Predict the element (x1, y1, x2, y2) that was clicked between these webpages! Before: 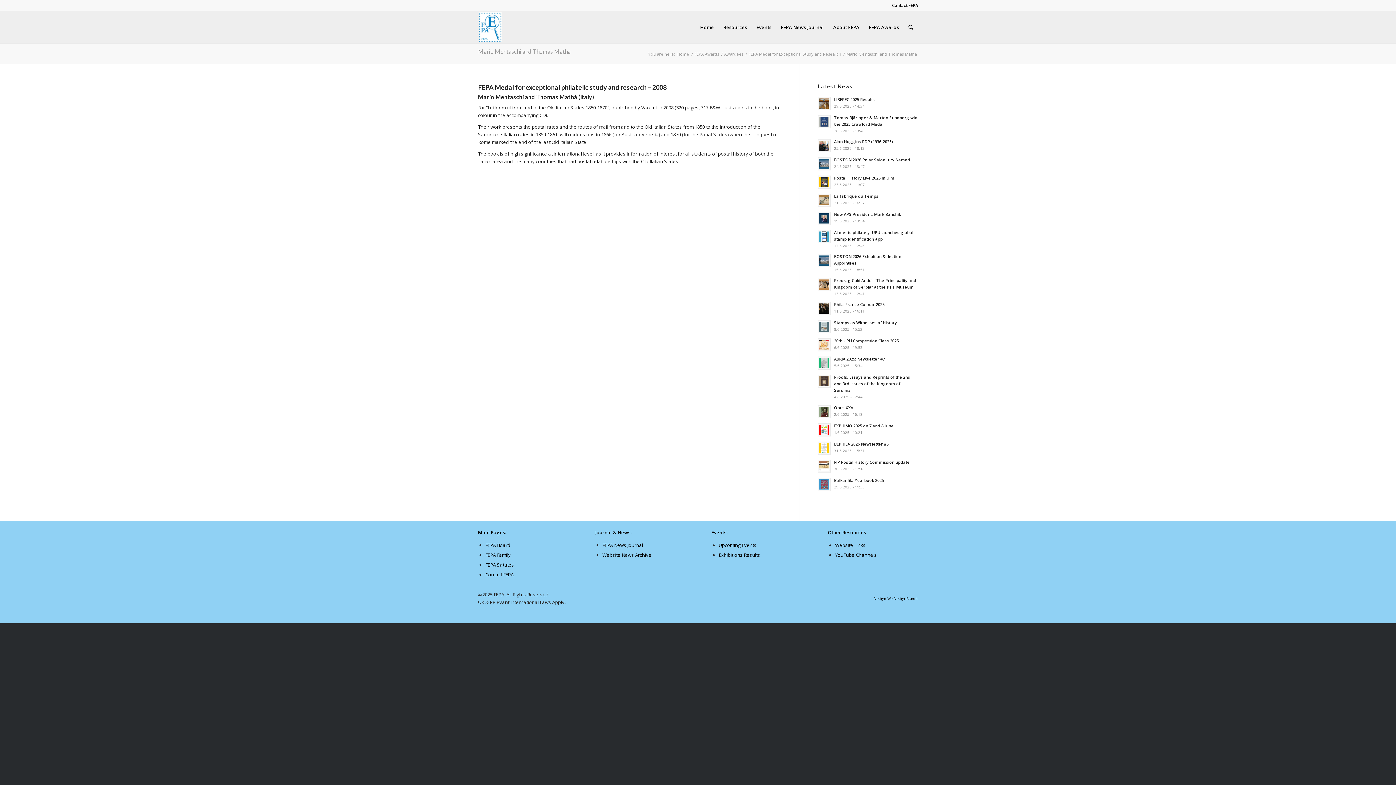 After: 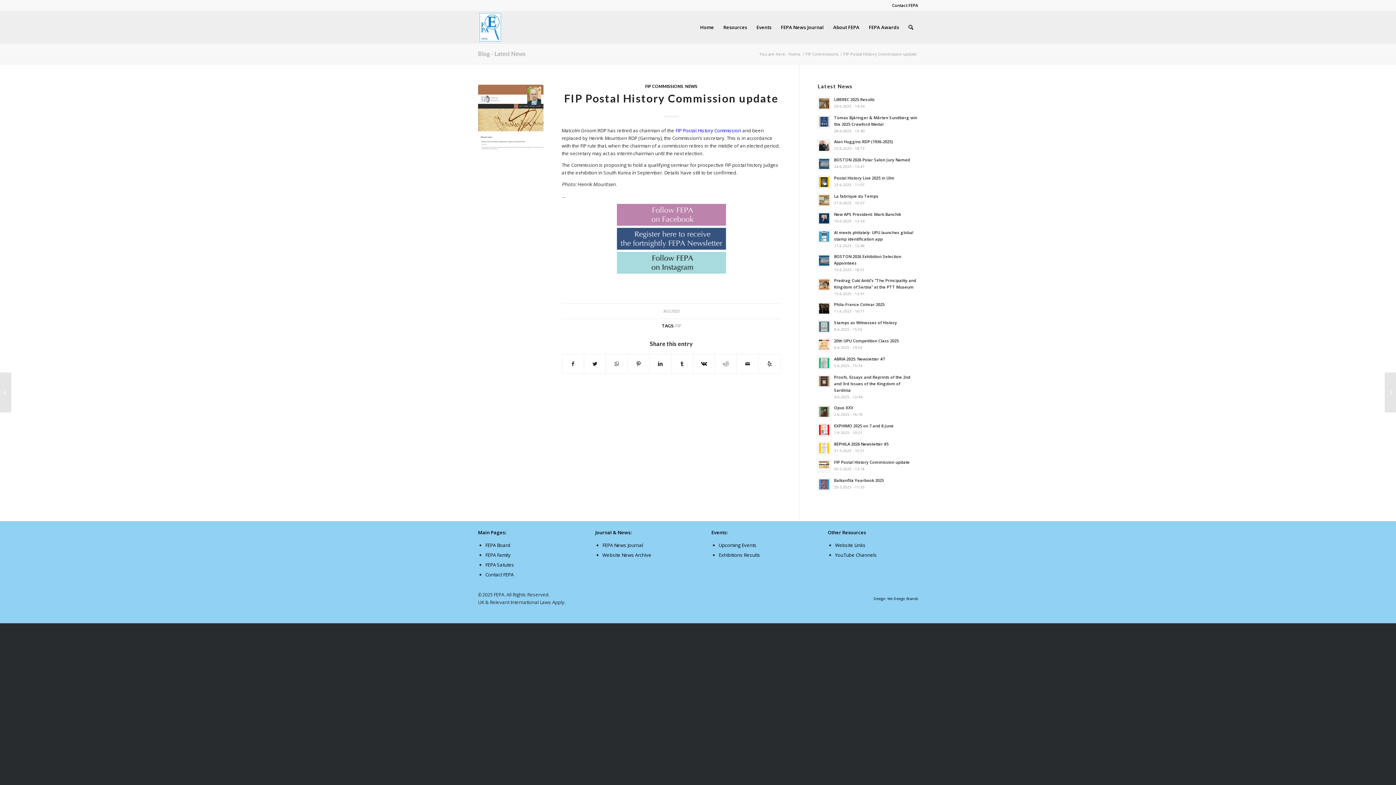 Action: bbox: (817, 458, 918, 473) label: FIP Postal History Commission update
30.5.2025 - 12:18